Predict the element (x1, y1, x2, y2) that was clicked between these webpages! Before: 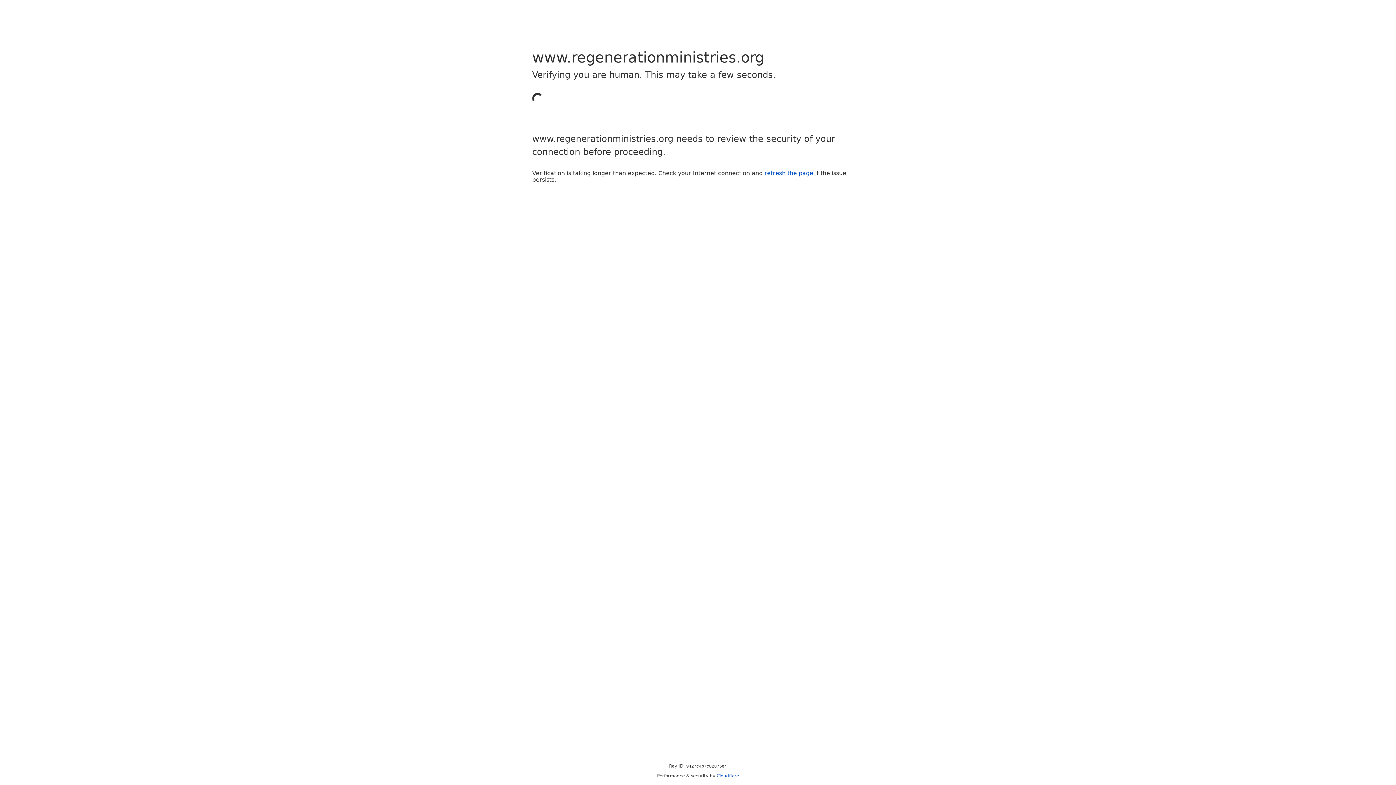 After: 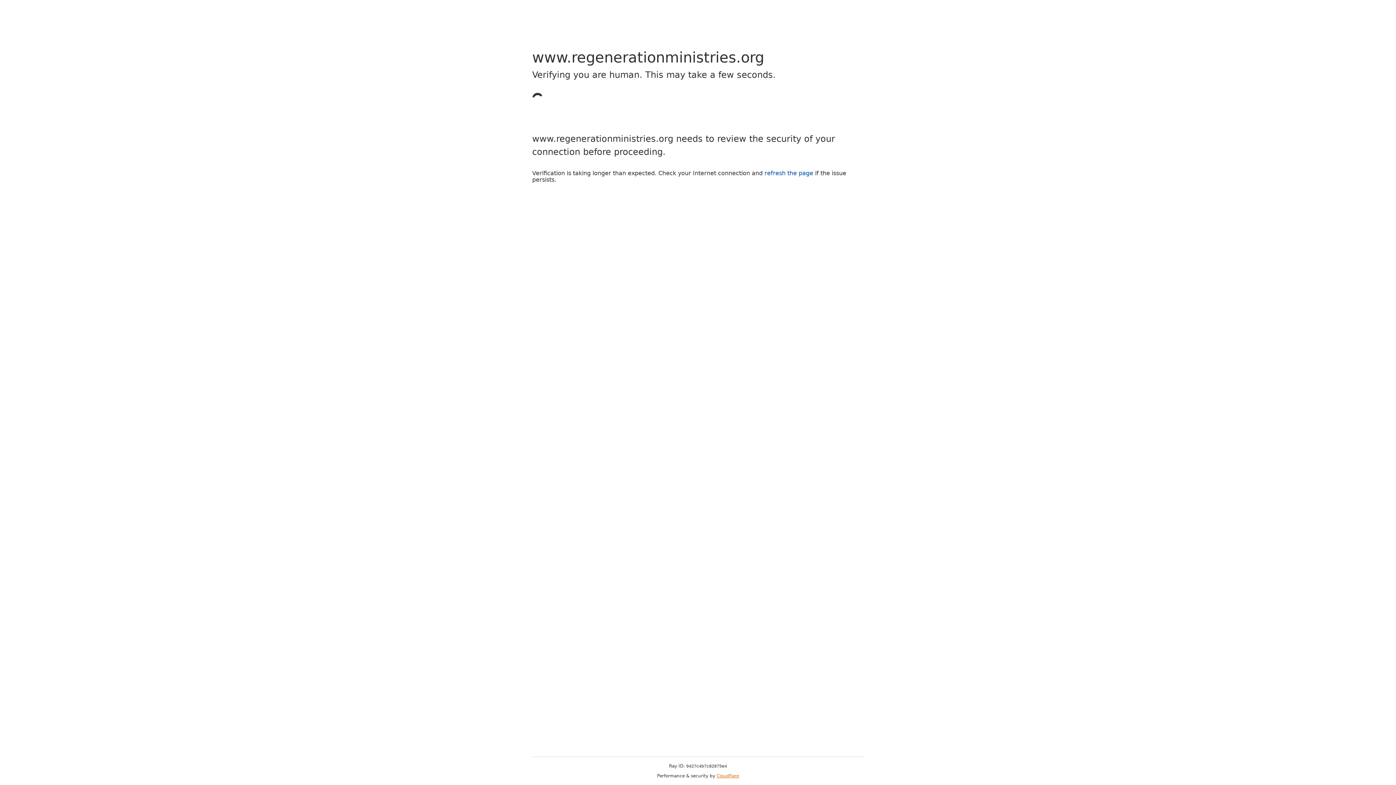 Action: bbox: (716, 773, 739, 778) label: Cloudflare